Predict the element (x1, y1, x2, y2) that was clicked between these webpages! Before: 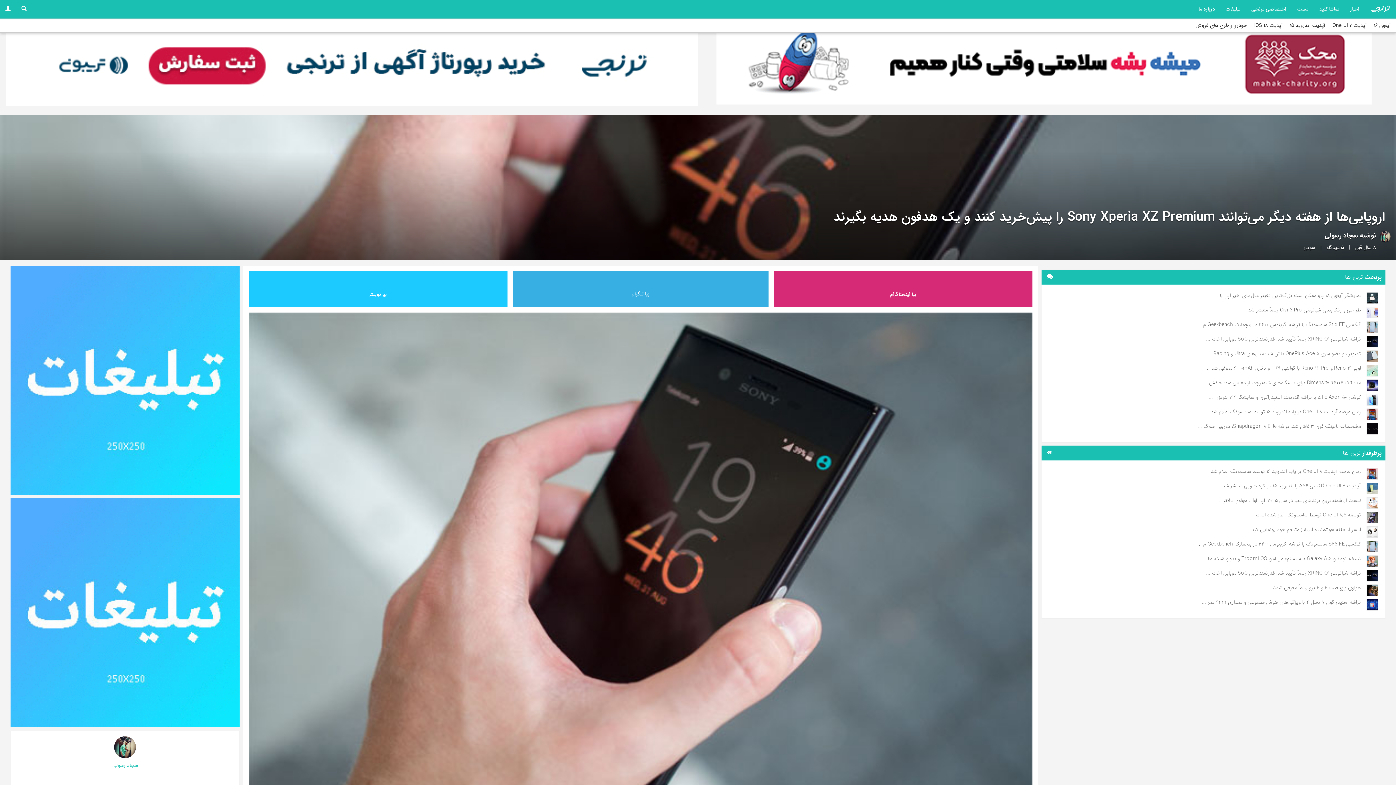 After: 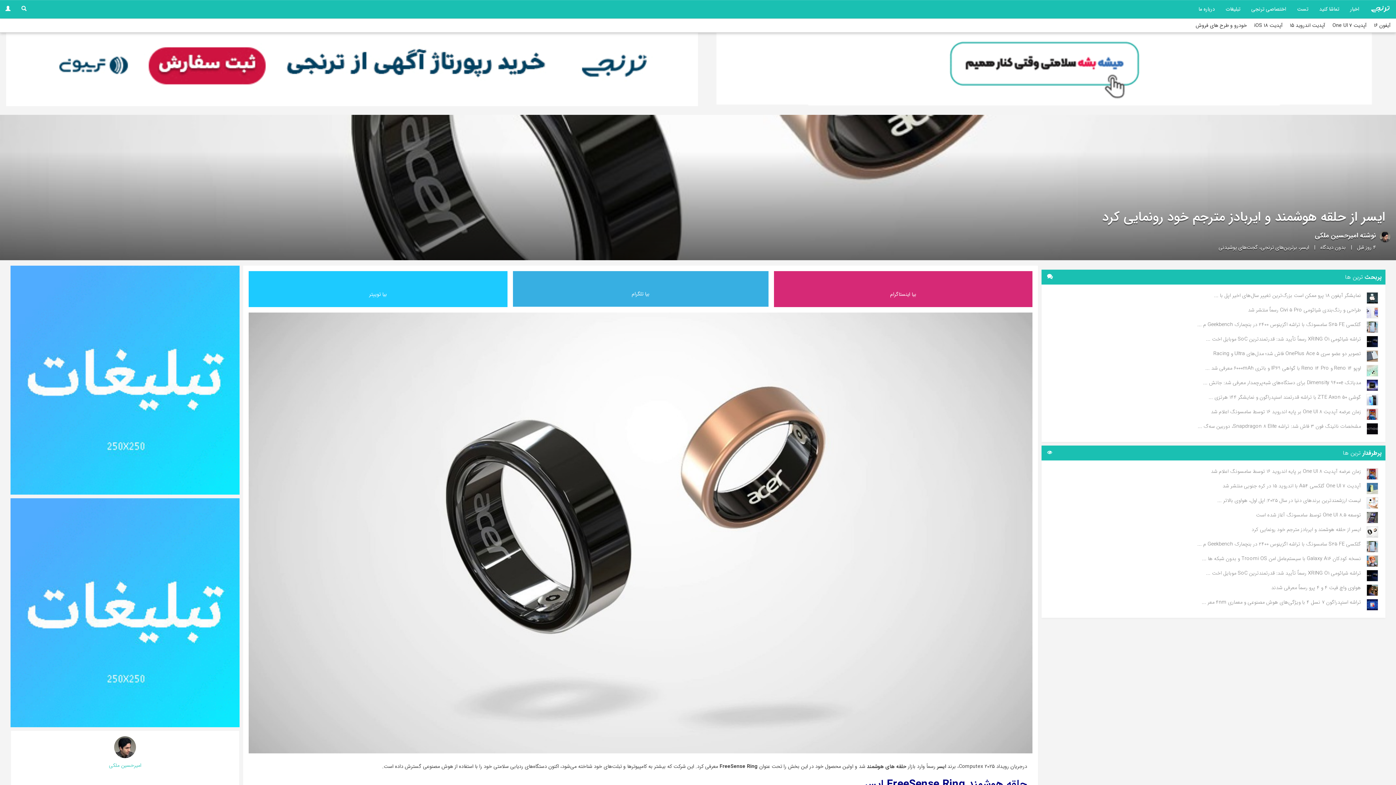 Action: bbox: (1045, 523, 1378, 538) label: ایسر از حلقه هوشمند و ایربادز مترجم خود رونمایی کرد